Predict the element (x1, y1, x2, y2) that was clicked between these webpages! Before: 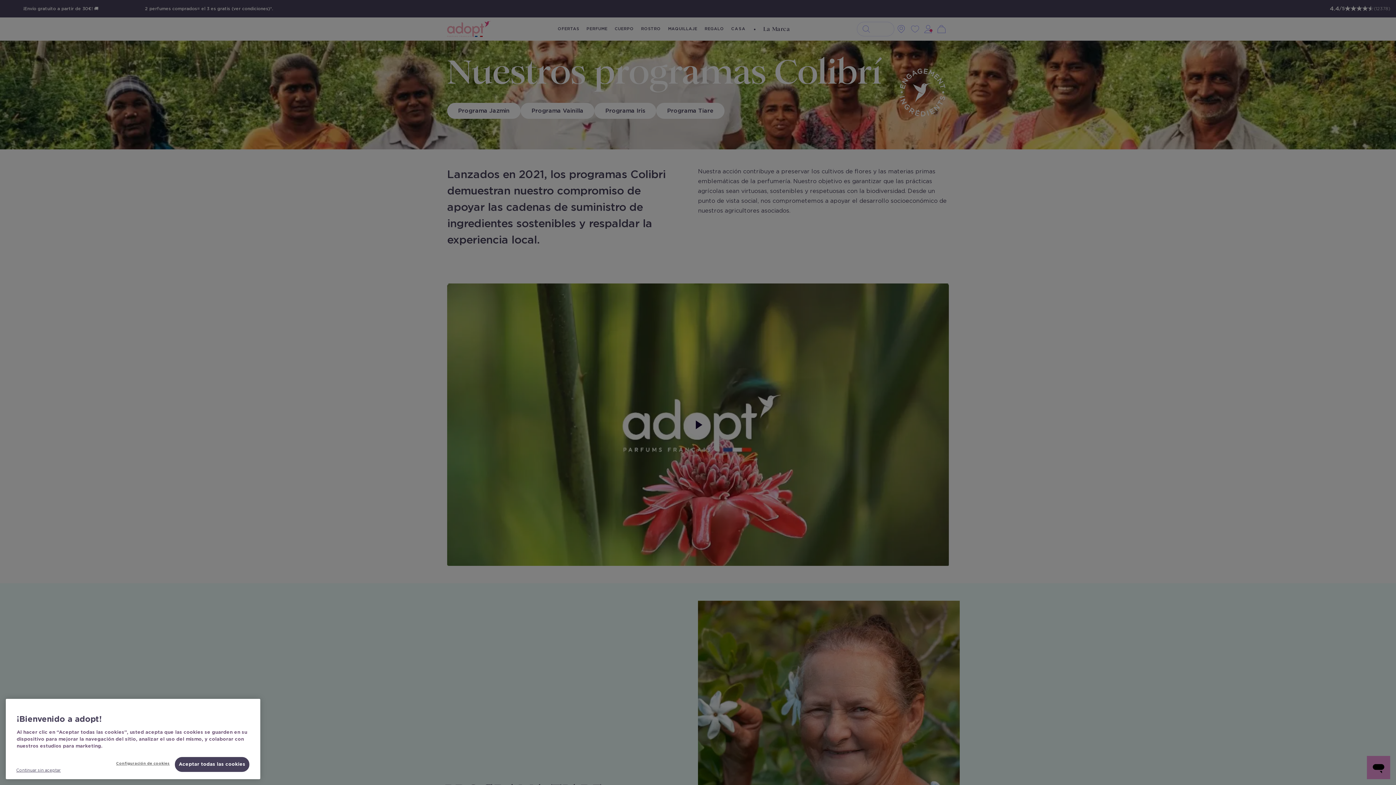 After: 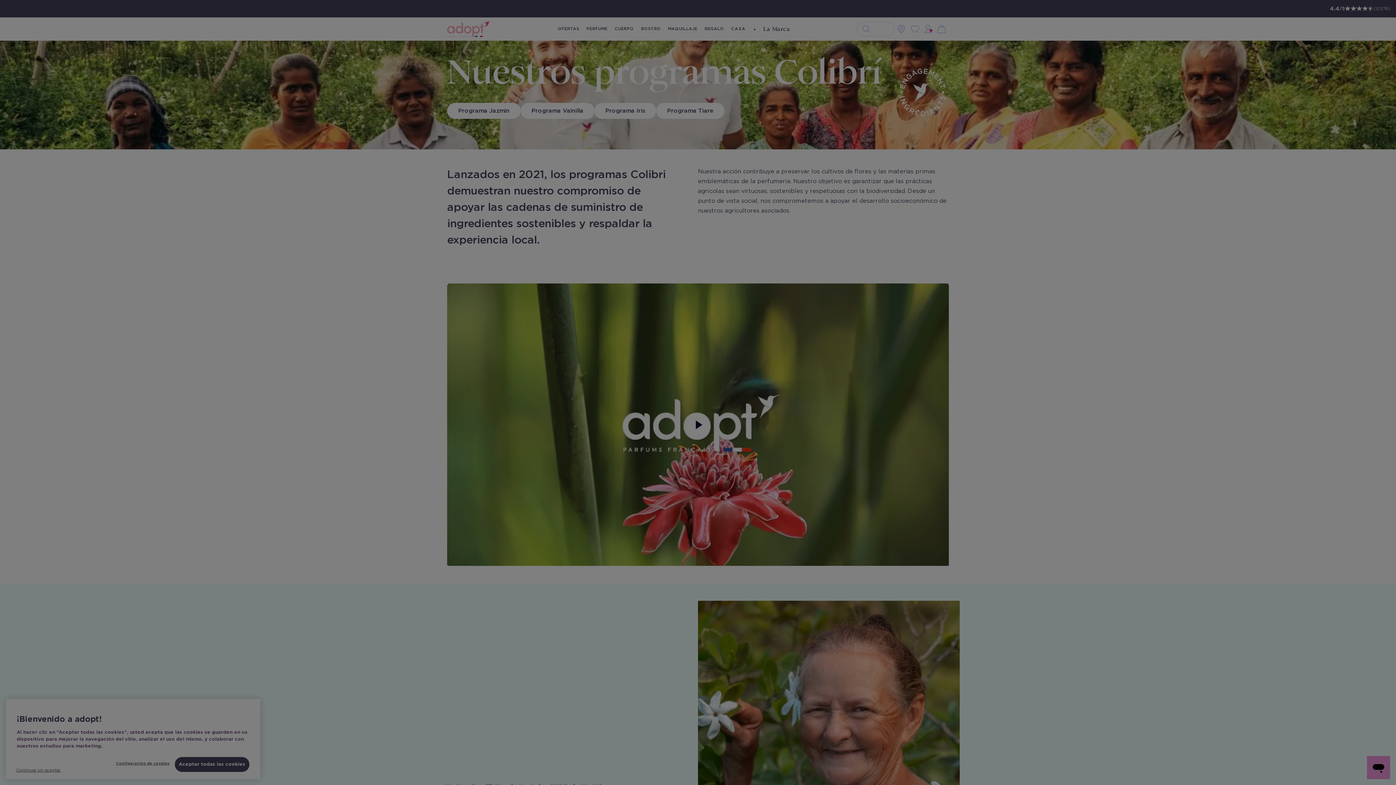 Action: label: Configuración de cookies bbox: (111, 757, 174, 770)